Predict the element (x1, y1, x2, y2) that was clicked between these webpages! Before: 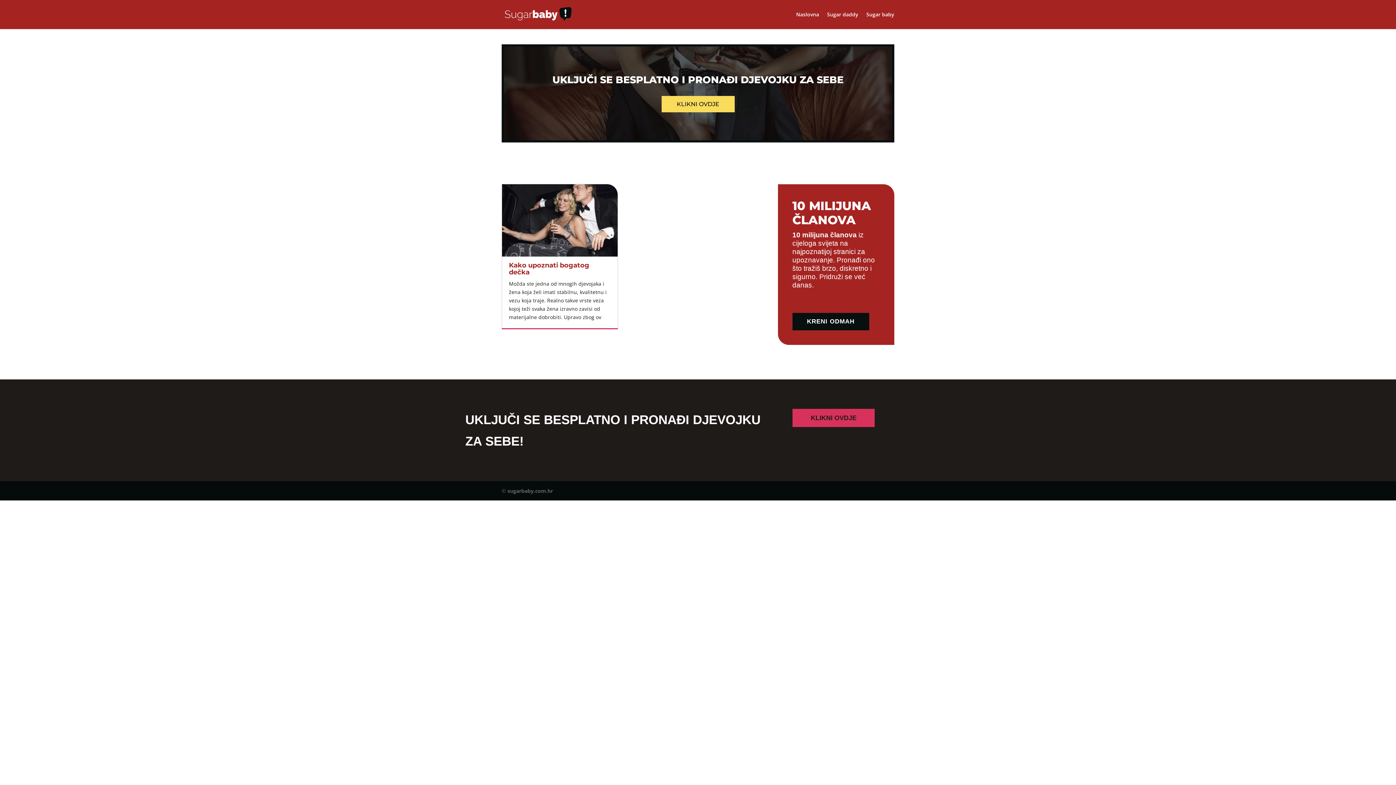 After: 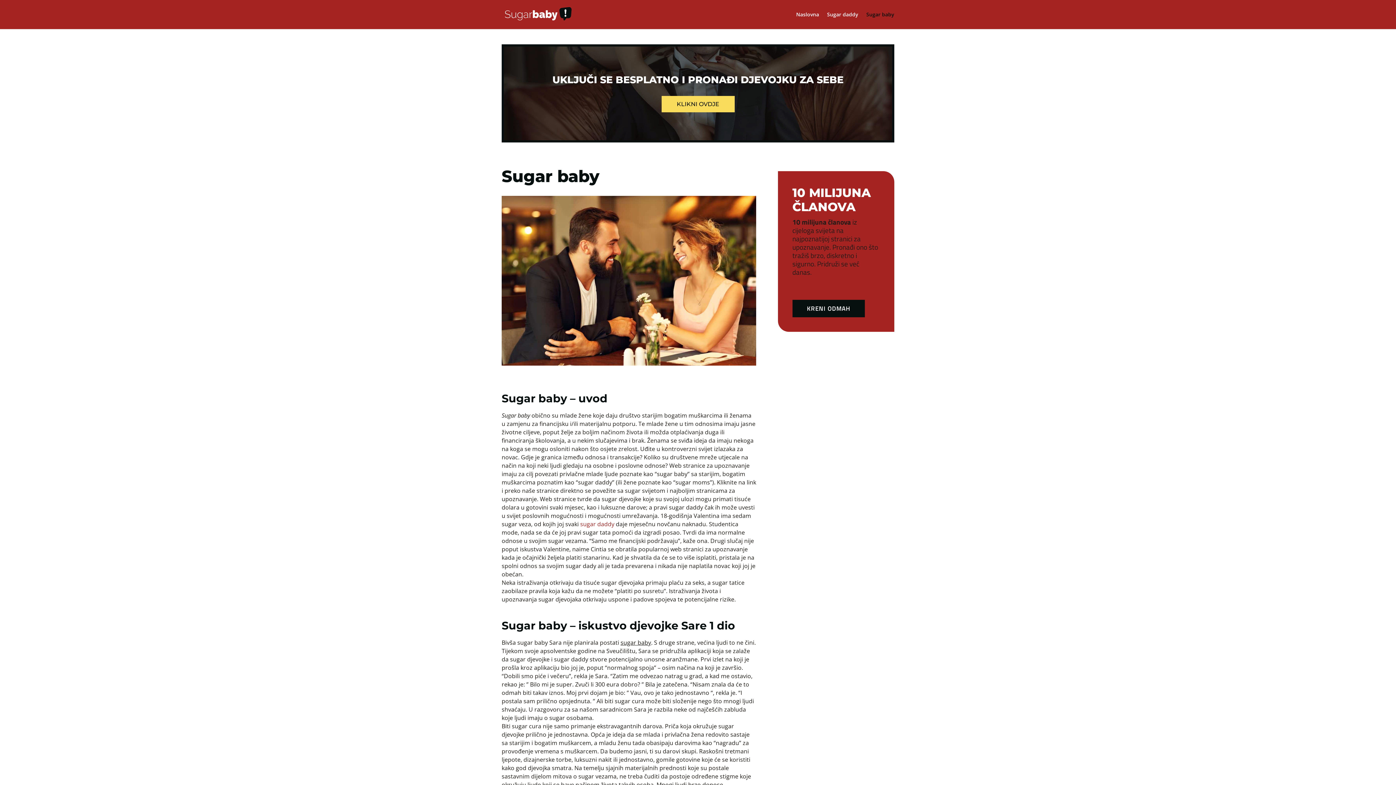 Action: label: Sugar baby bbox: (866, 12, 894, 29)